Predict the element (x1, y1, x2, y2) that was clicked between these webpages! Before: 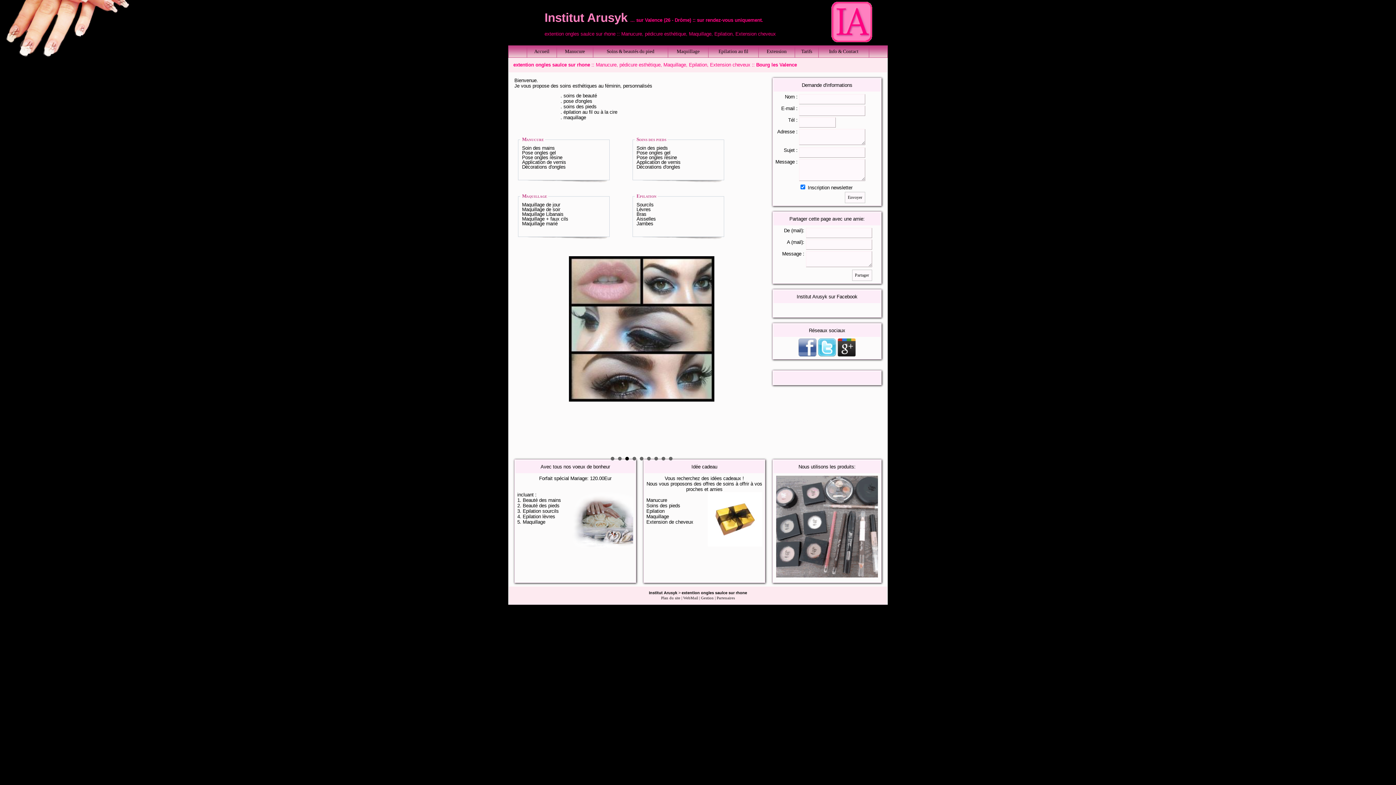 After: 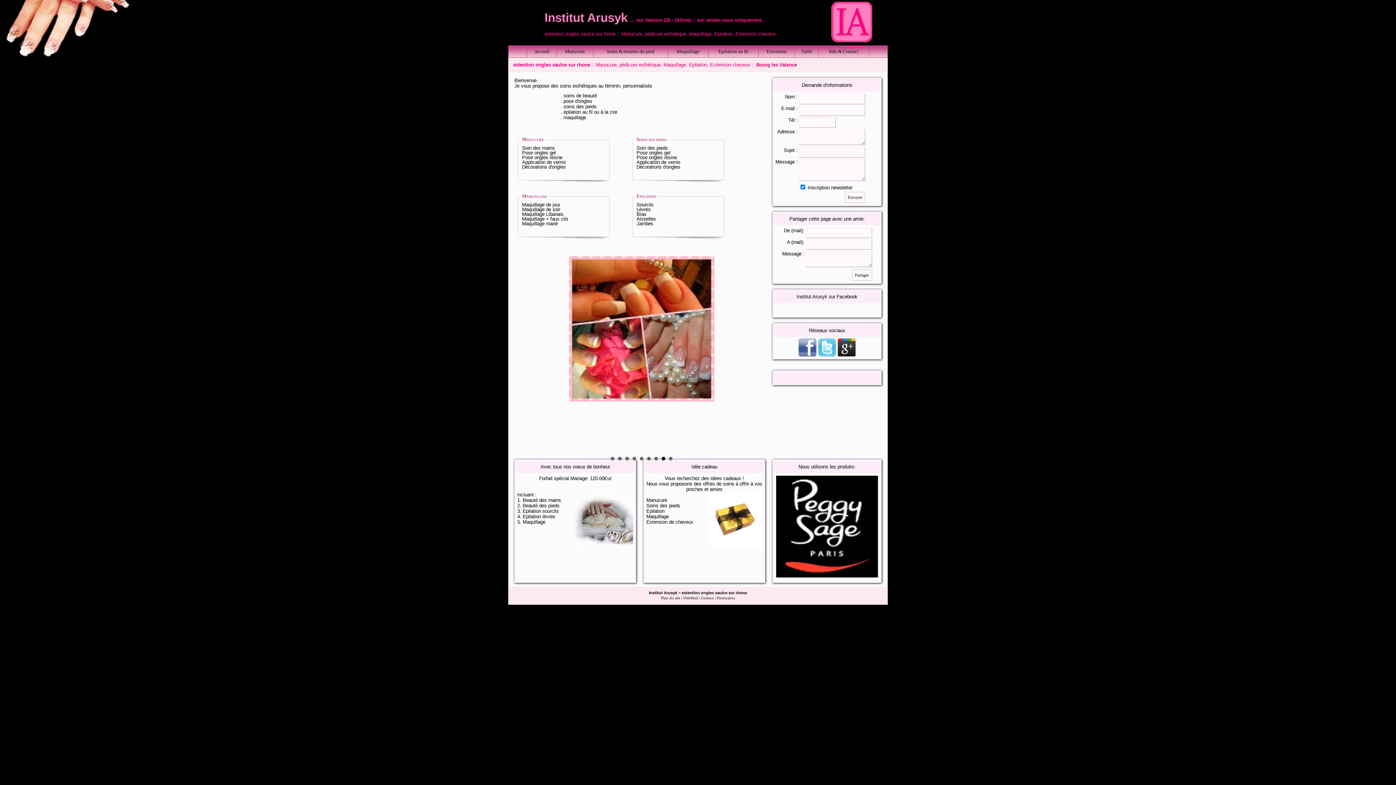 Action: bbox: (818, 352, 836, 357)